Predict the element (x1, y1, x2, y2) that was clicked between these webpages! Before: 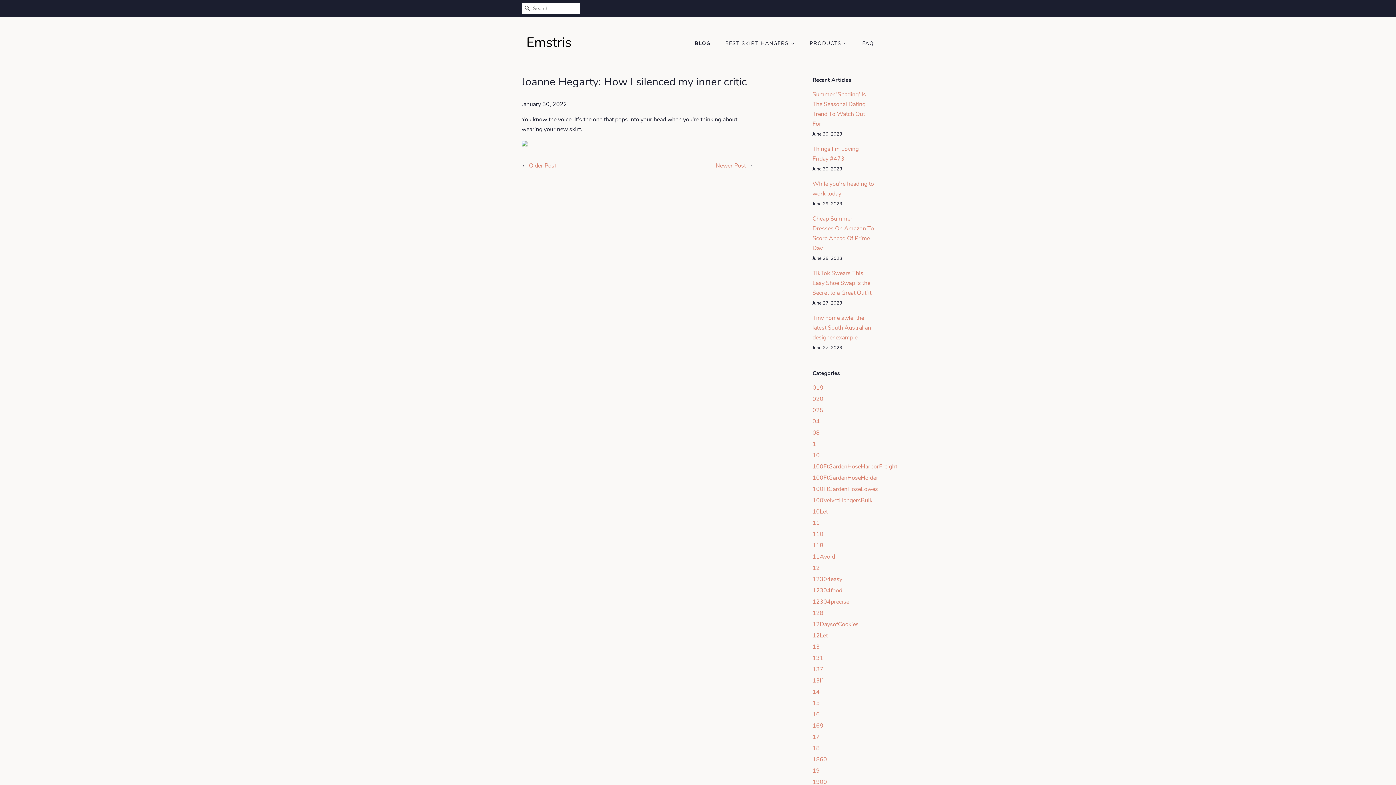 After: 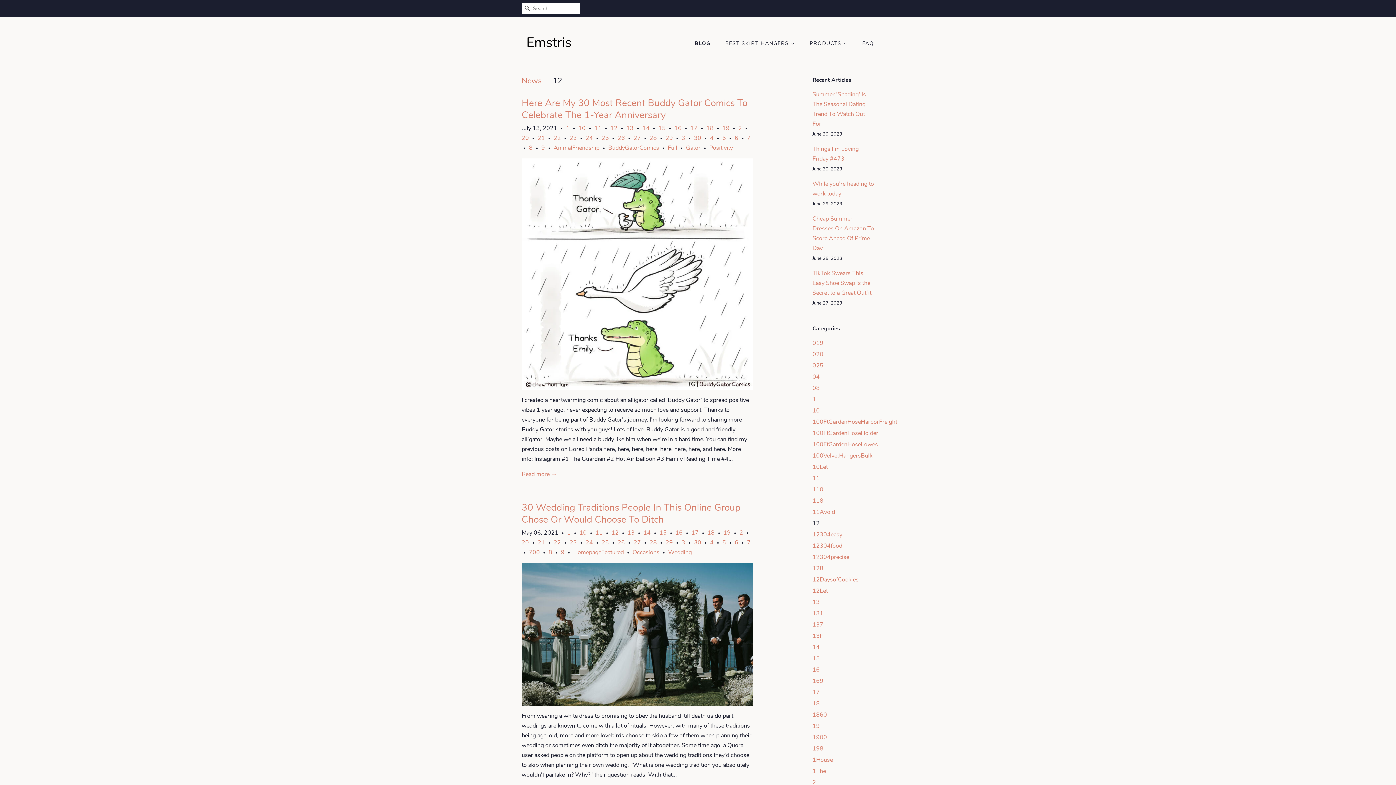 Action: label: 12 bbox: (812, 564, 820, 572)